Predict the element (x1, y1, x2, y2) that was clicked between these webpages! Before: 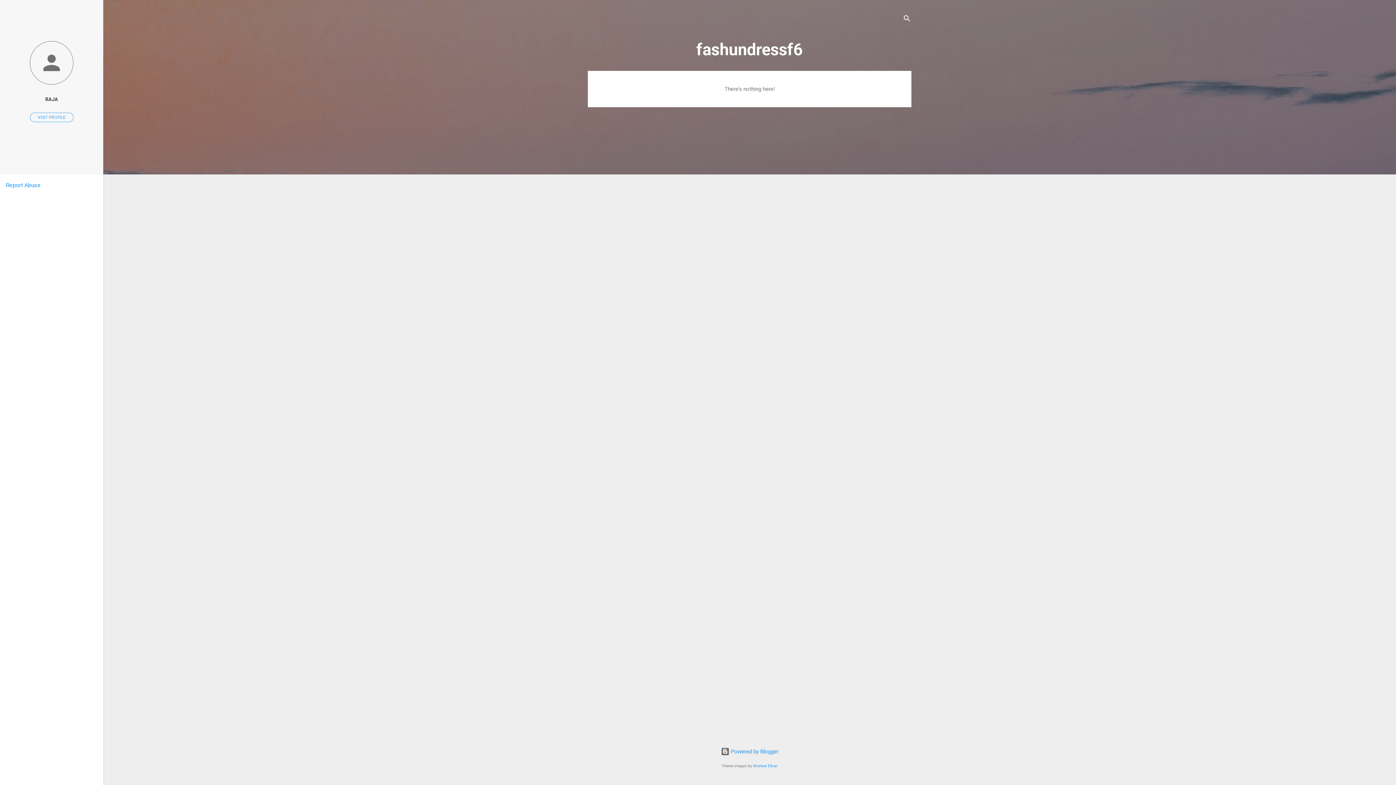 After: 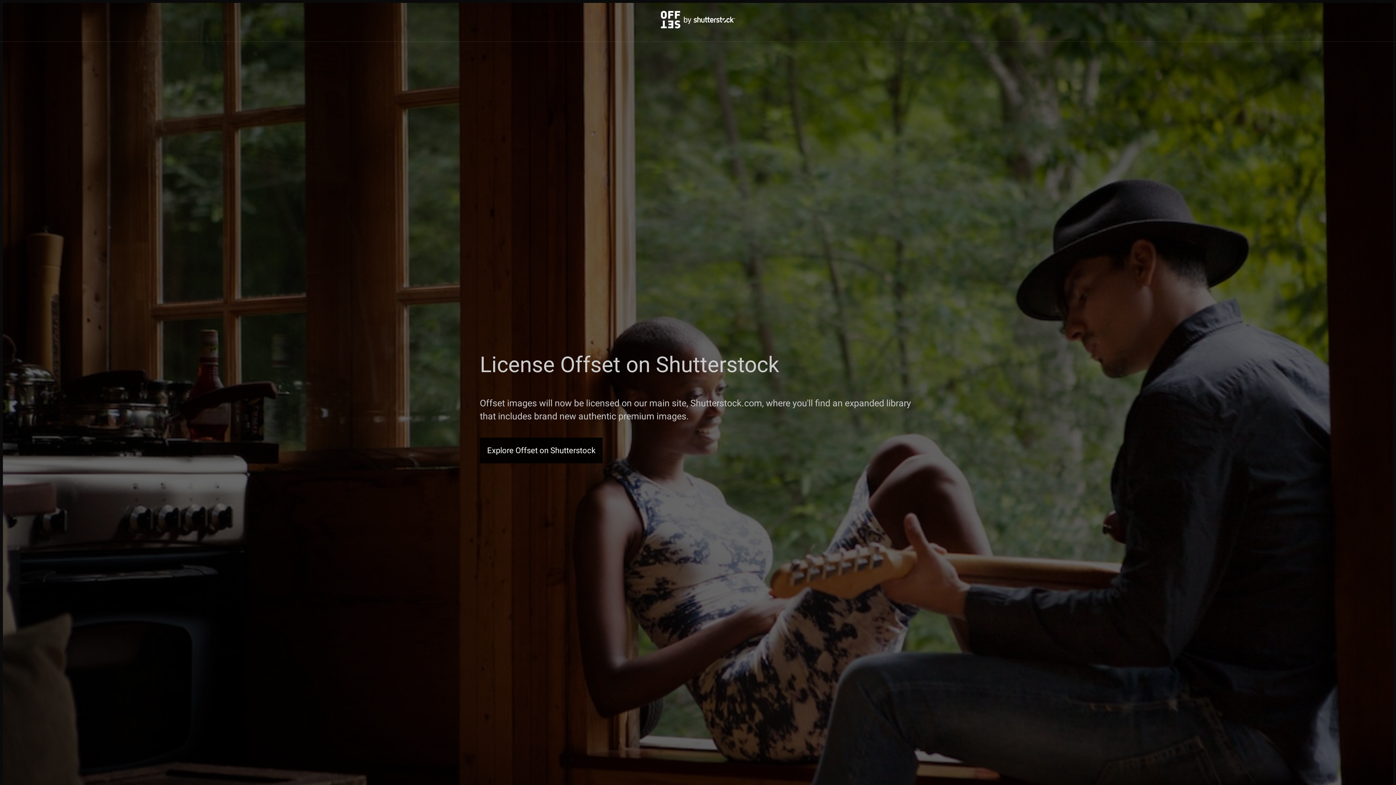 Action: label: Michael Elkan bbox: (753, 764, 778, 768)